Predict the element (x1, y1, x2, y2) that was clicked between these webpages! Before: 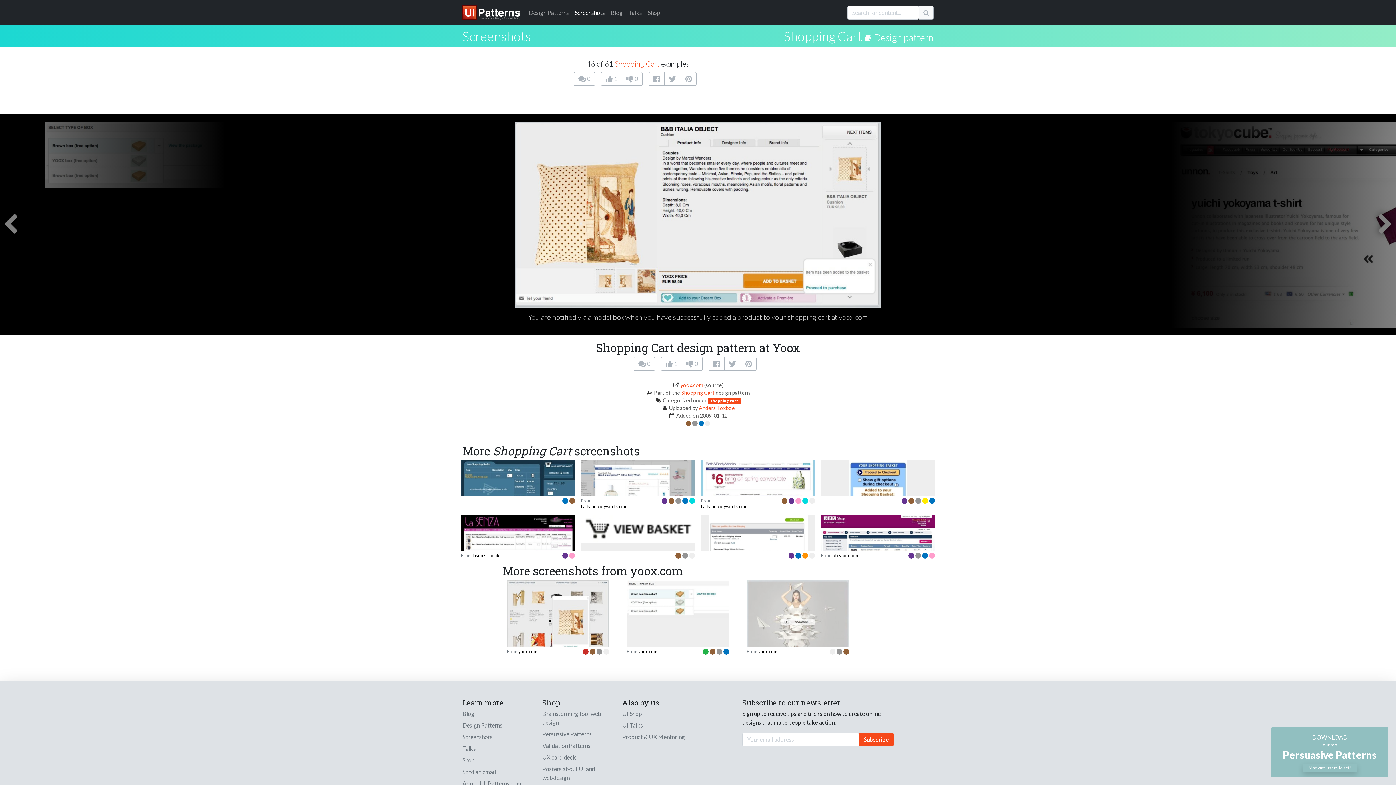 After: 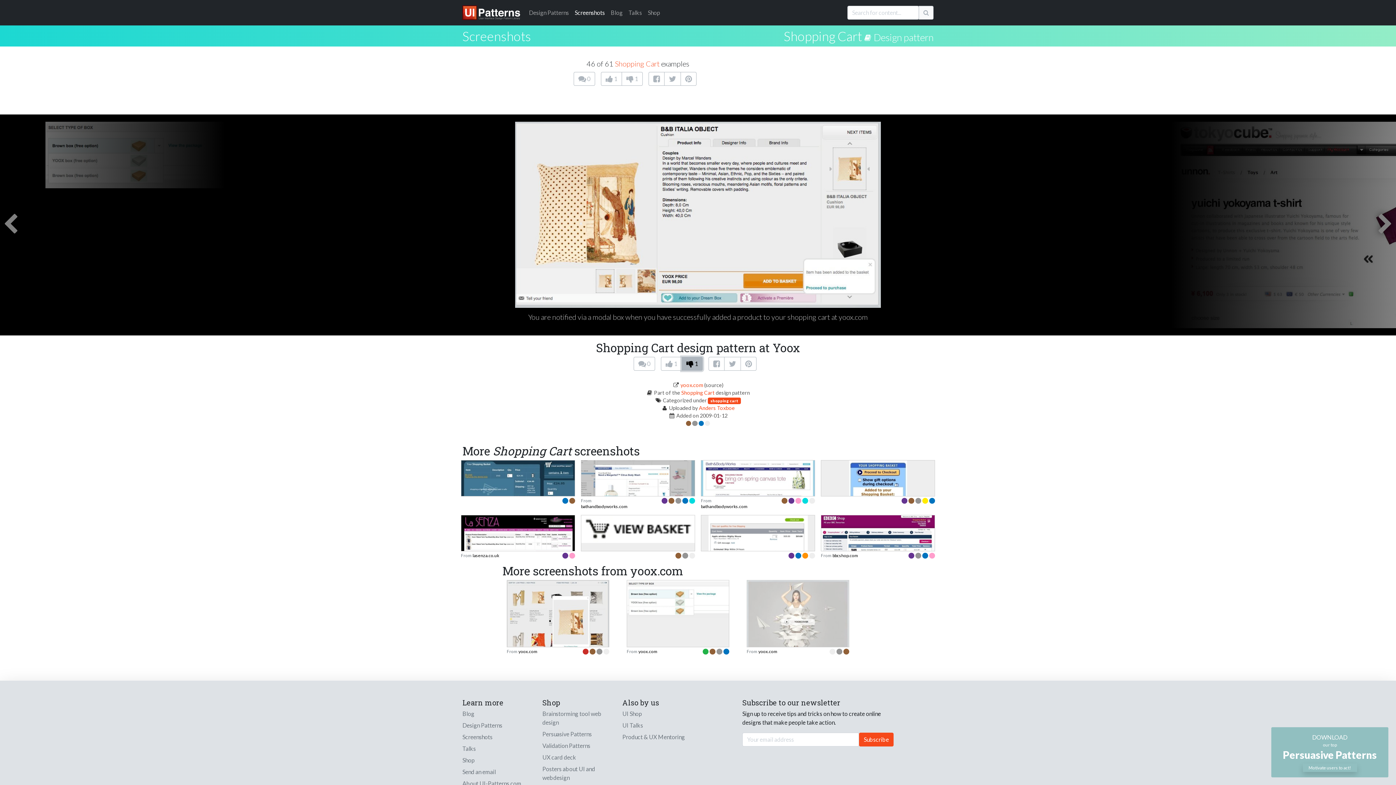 Action: bbox: (681, 357, 702, 370) label:  0